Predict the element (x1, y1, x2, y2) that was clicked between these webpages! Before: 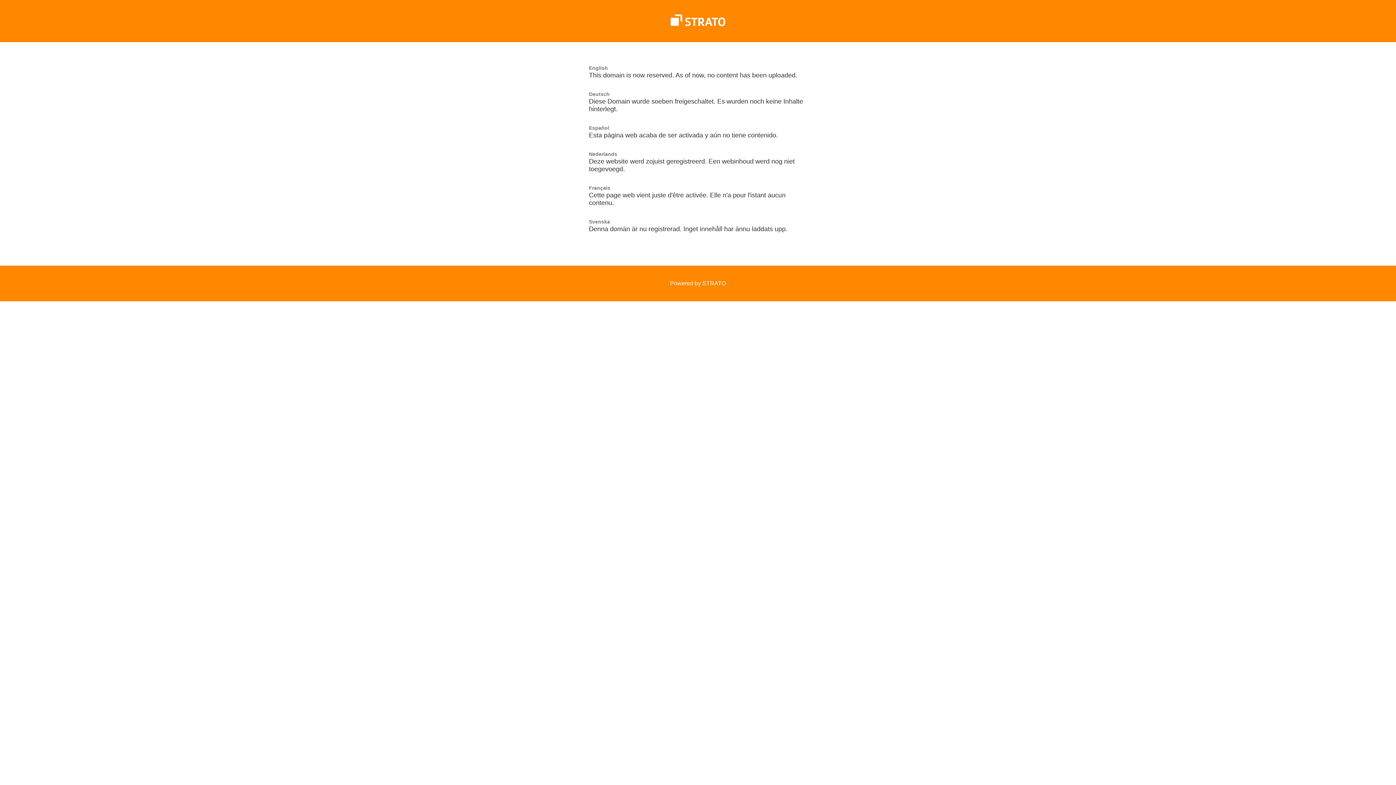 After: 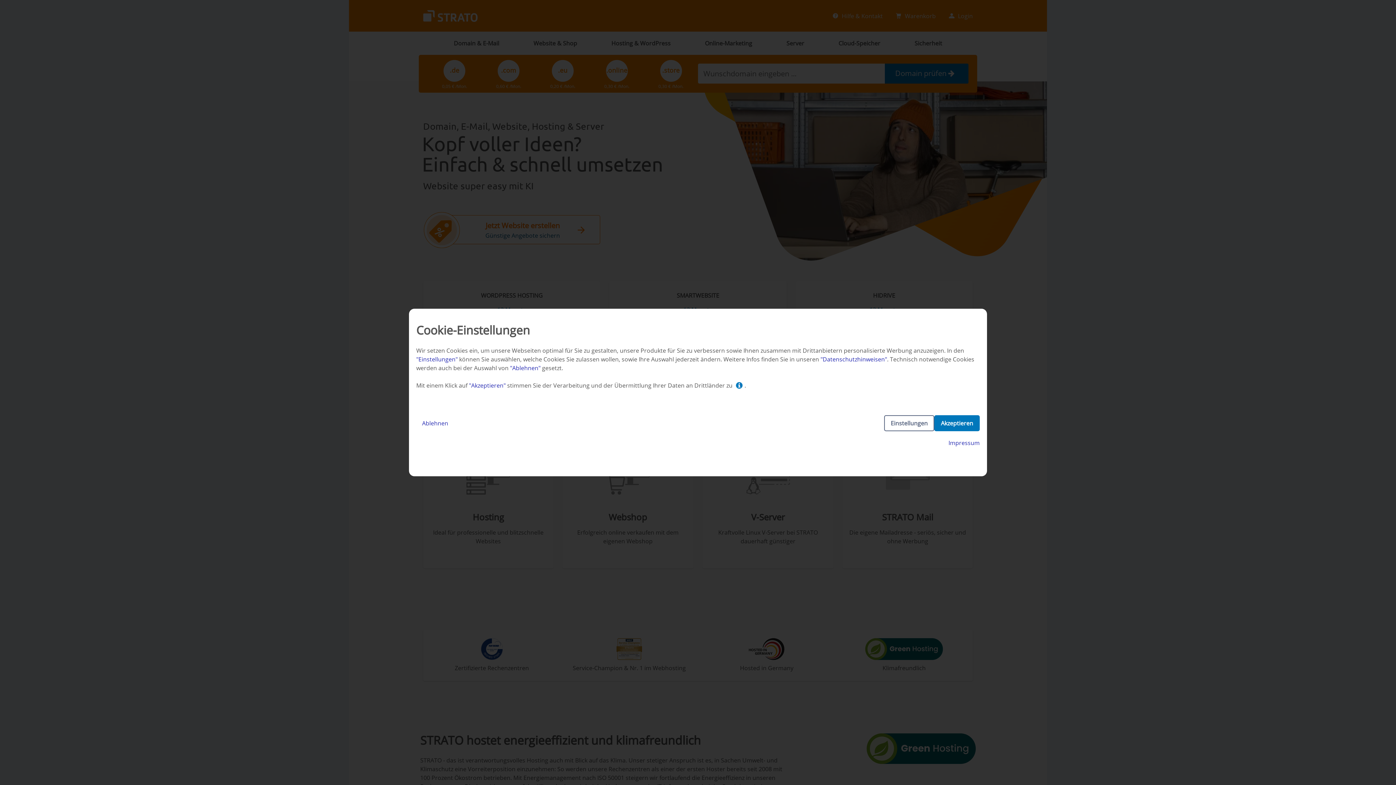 Action: label: Powered by STRATO bbox: (670, 280, 726, 286)